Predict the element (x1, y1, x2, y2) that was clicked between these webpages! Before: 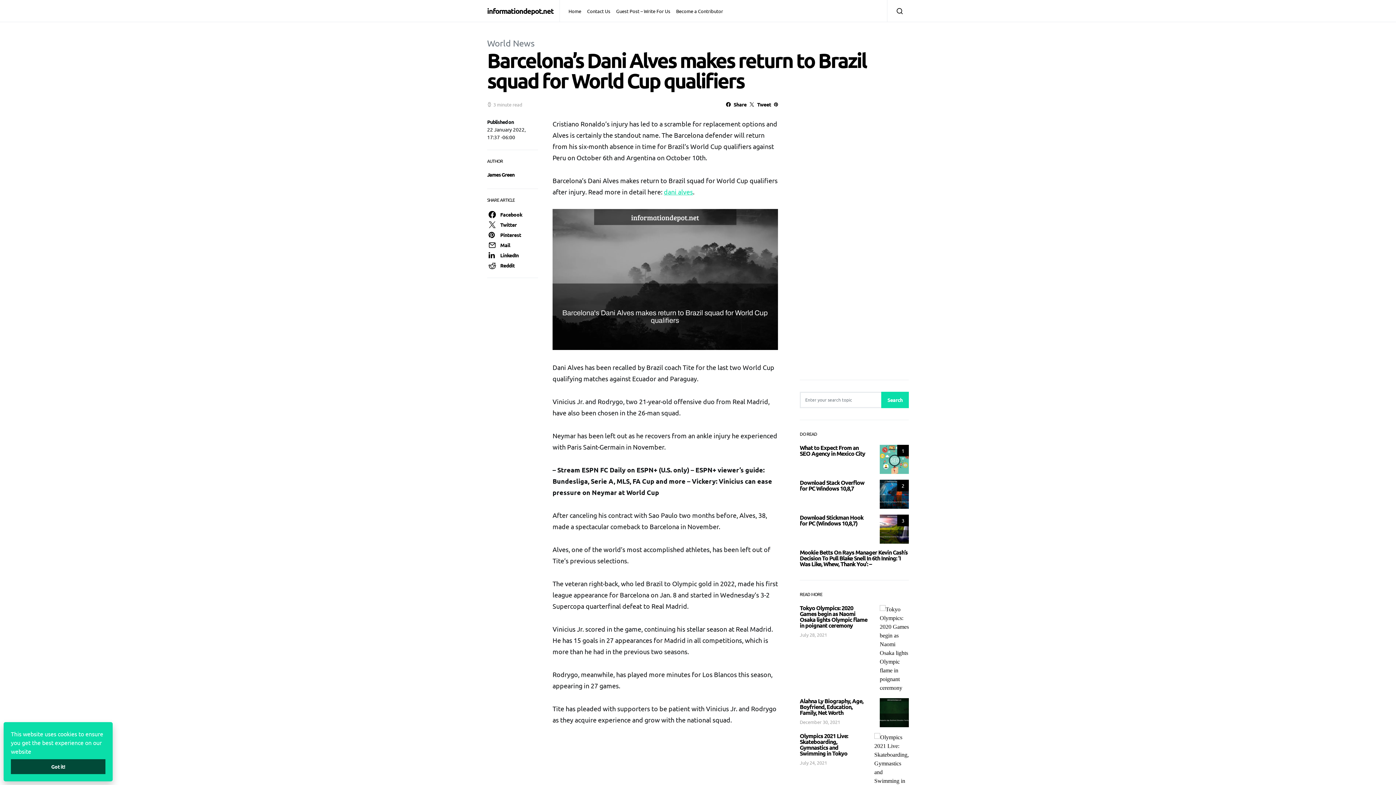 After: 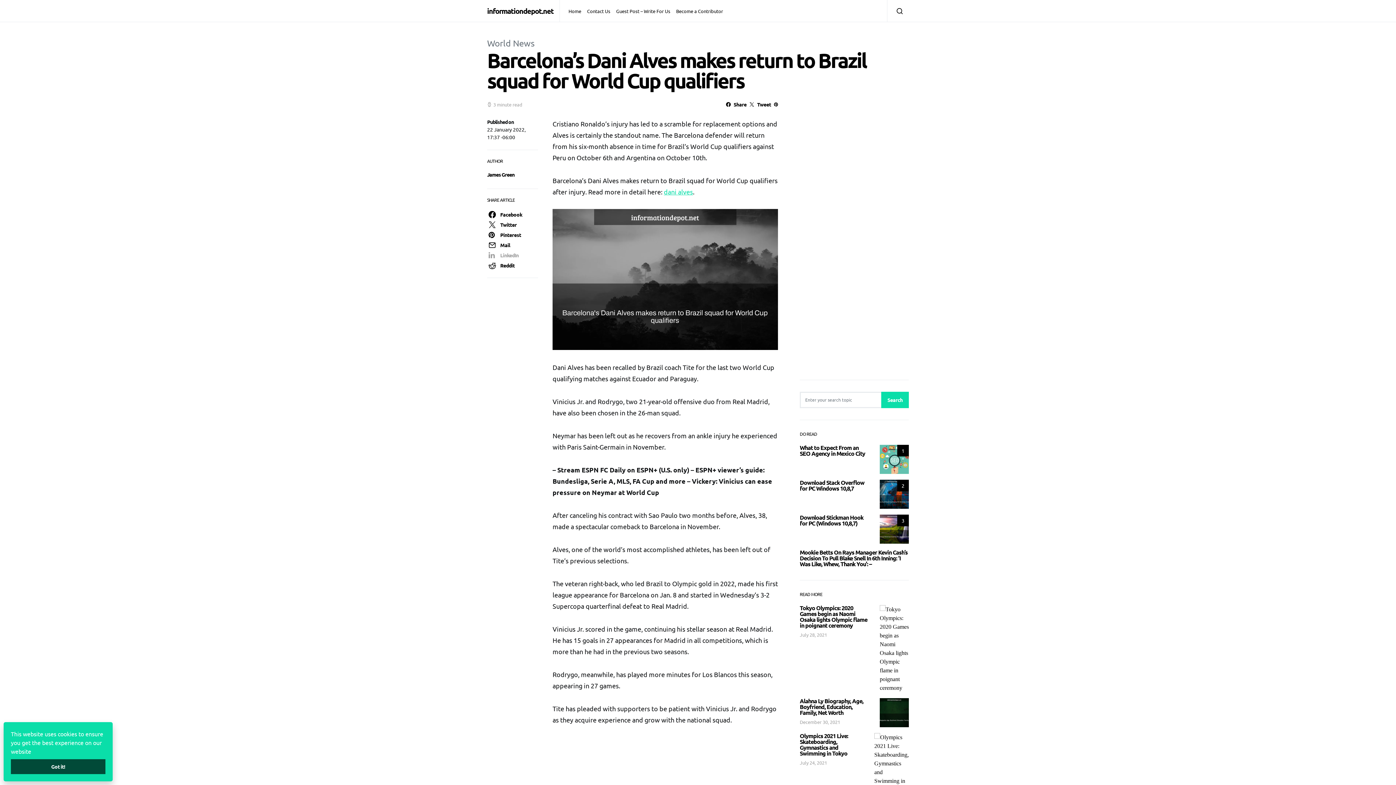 Action: label: LinkedIn bbox: (485, 250, 539, 260)